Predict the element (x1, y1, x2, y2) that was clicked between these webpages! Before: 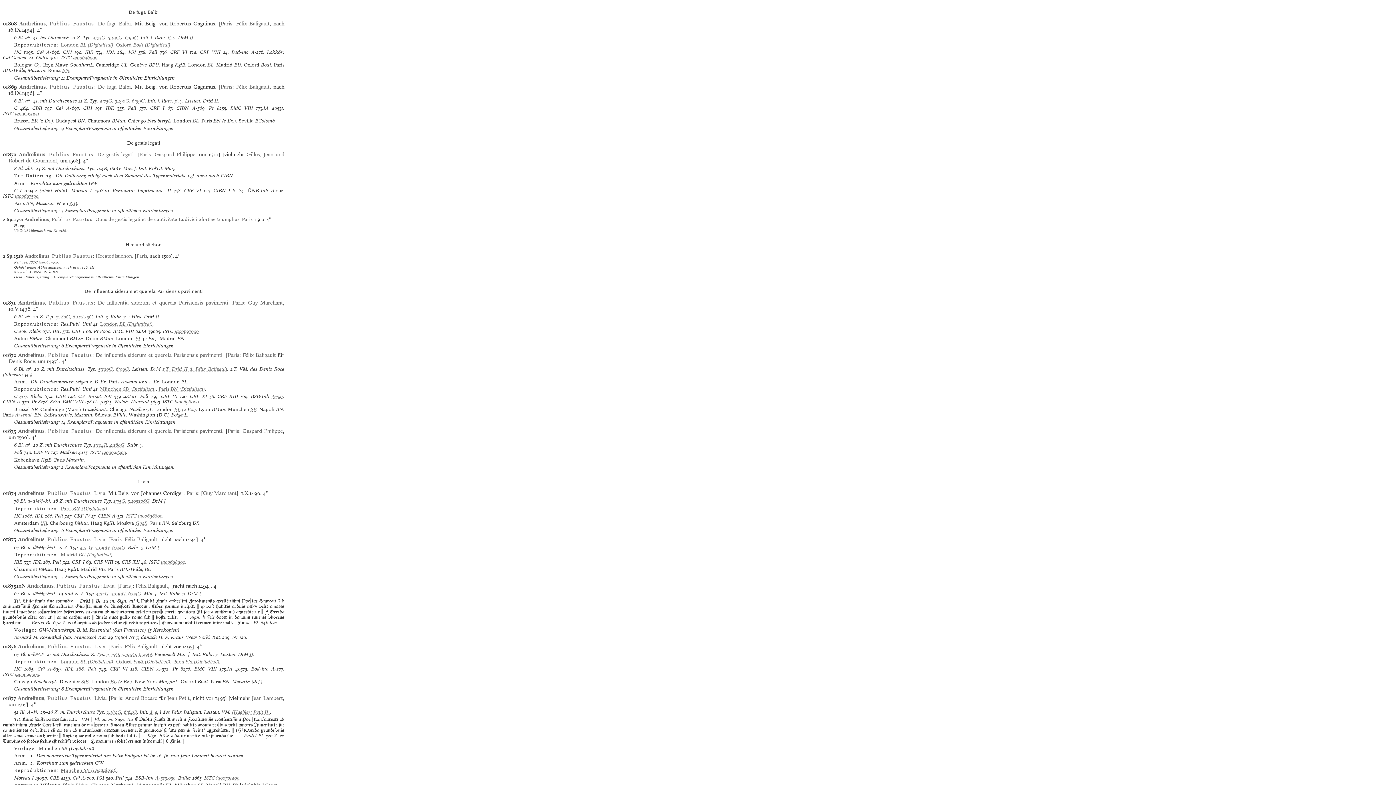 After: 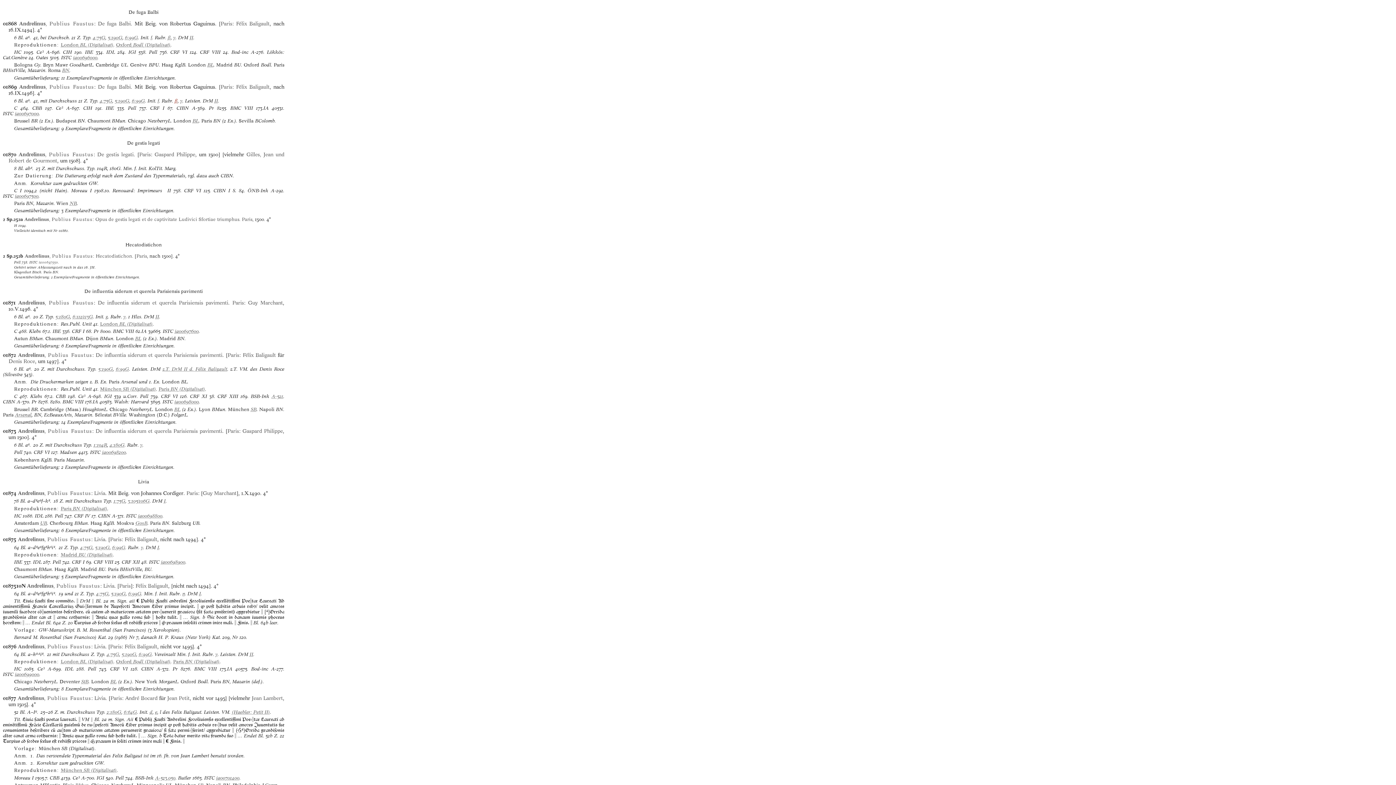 Action: bbox: (174, 97, 177, 104) label: β